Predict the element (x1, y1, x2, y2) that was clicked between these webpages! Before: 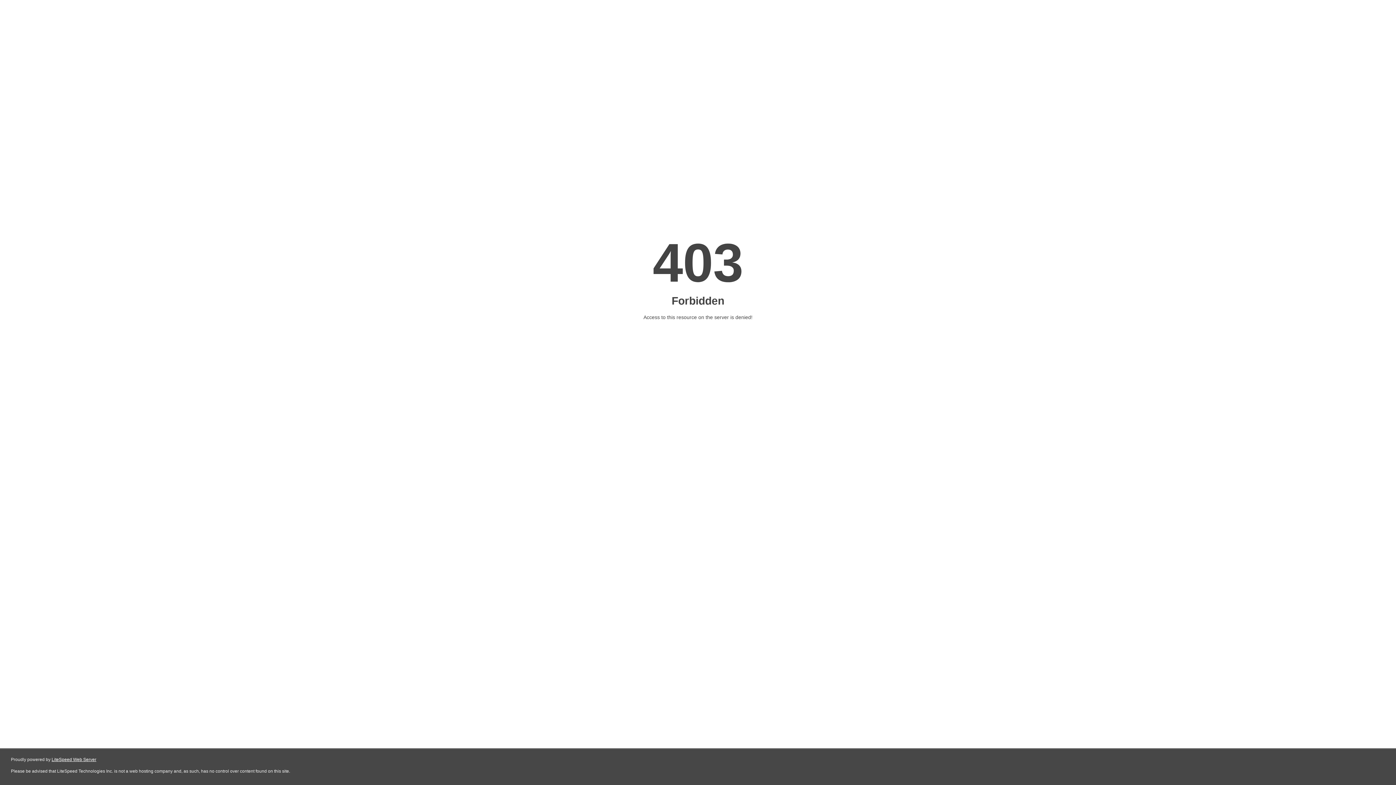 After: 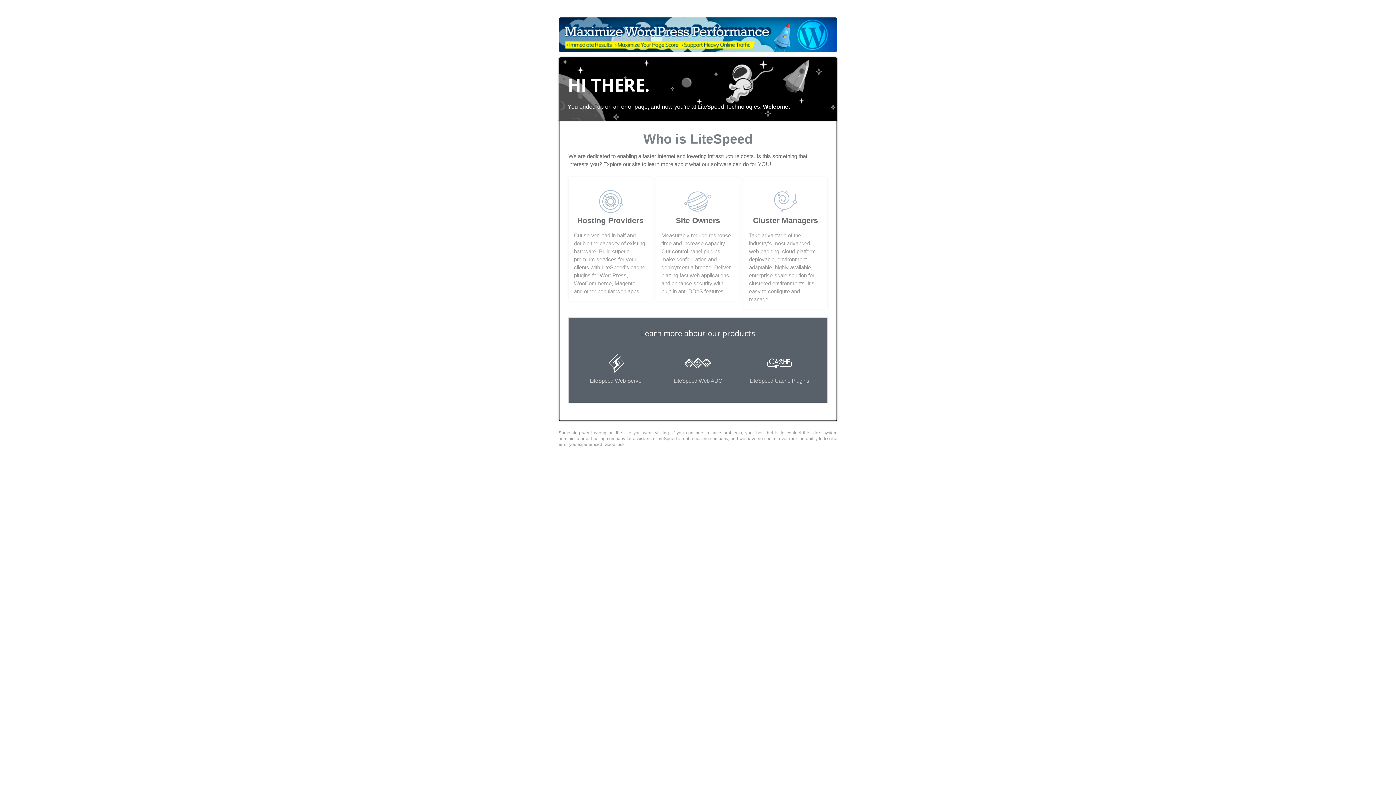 Action: bbox: (51, 757, 96, 762) label: LiteSpeed Web Server